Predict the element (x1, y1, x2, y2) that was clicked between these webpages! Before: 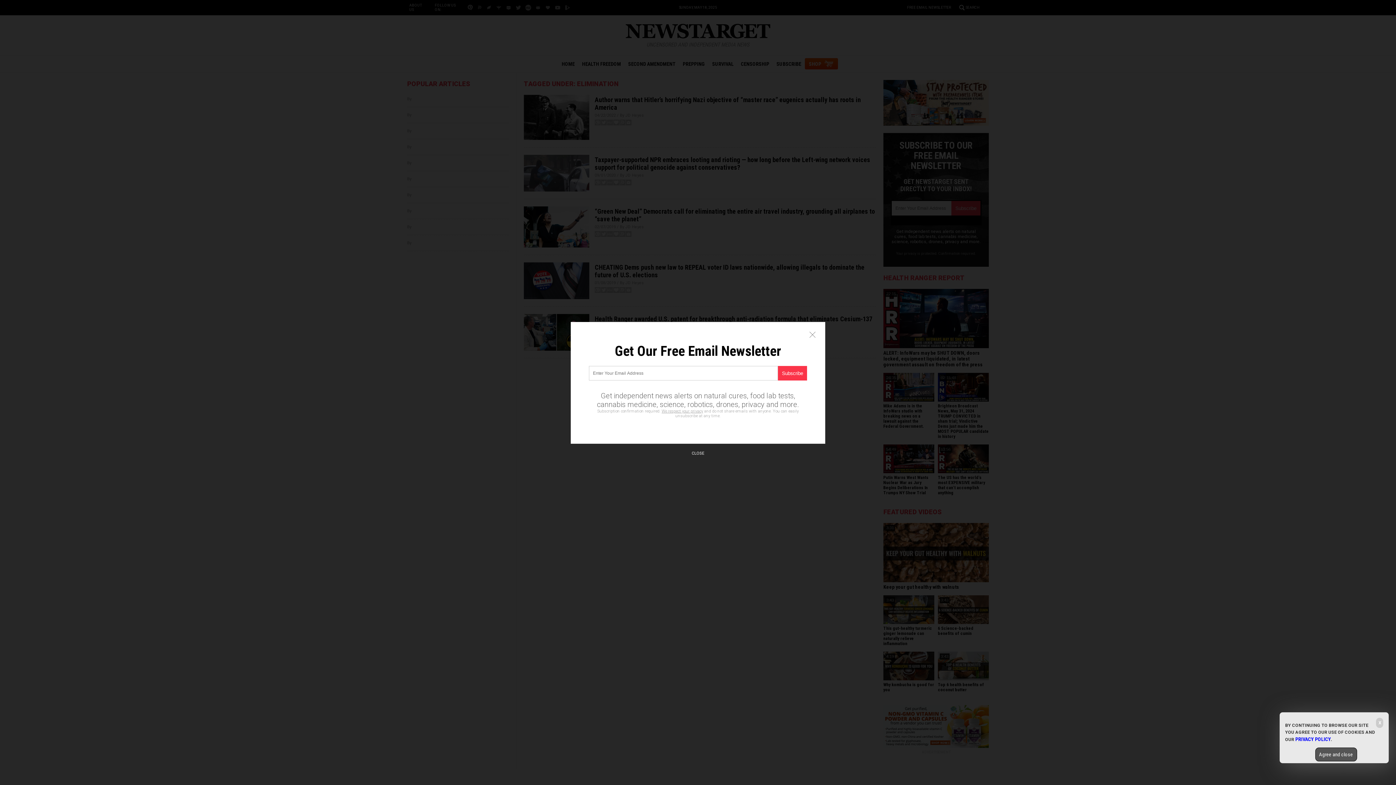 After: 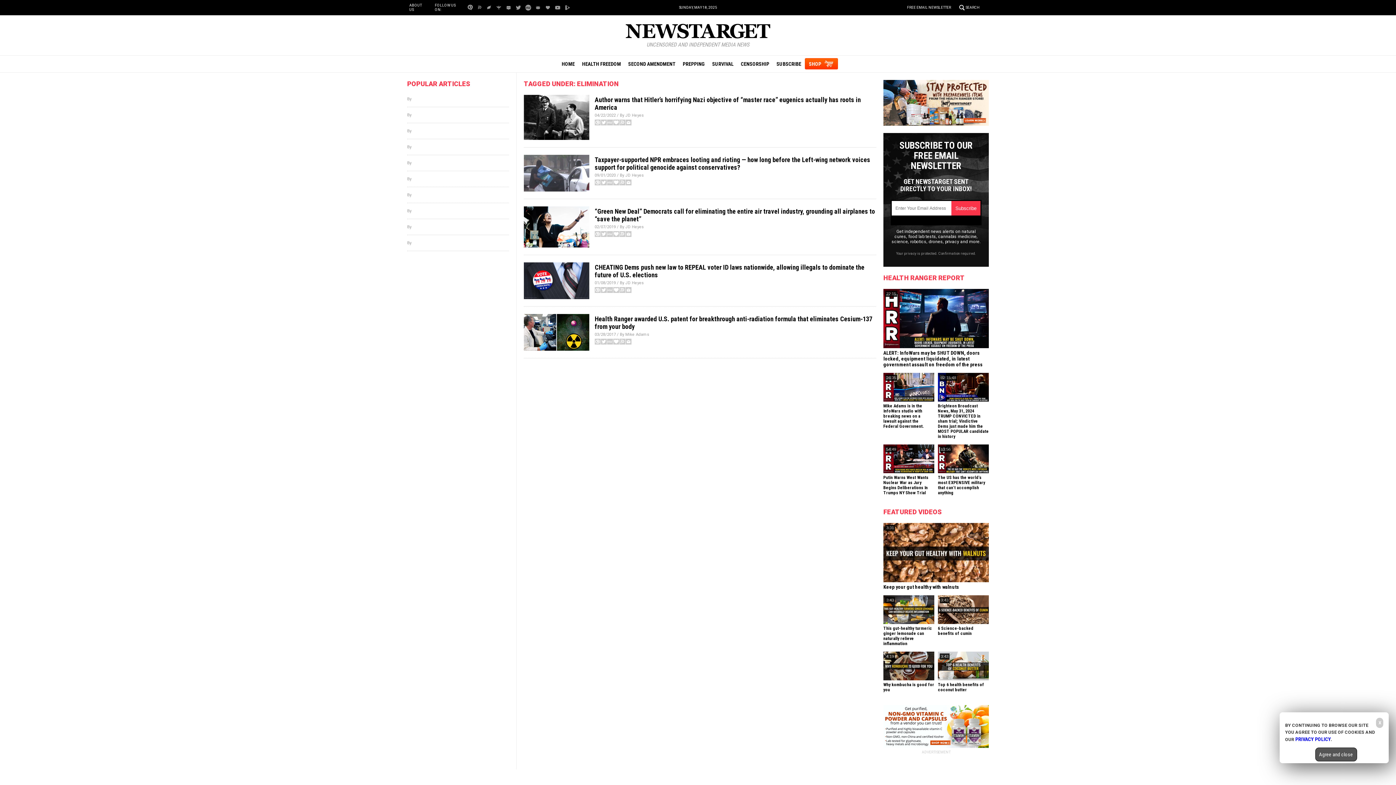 Action: bbox: (801, 341, 823, 346)